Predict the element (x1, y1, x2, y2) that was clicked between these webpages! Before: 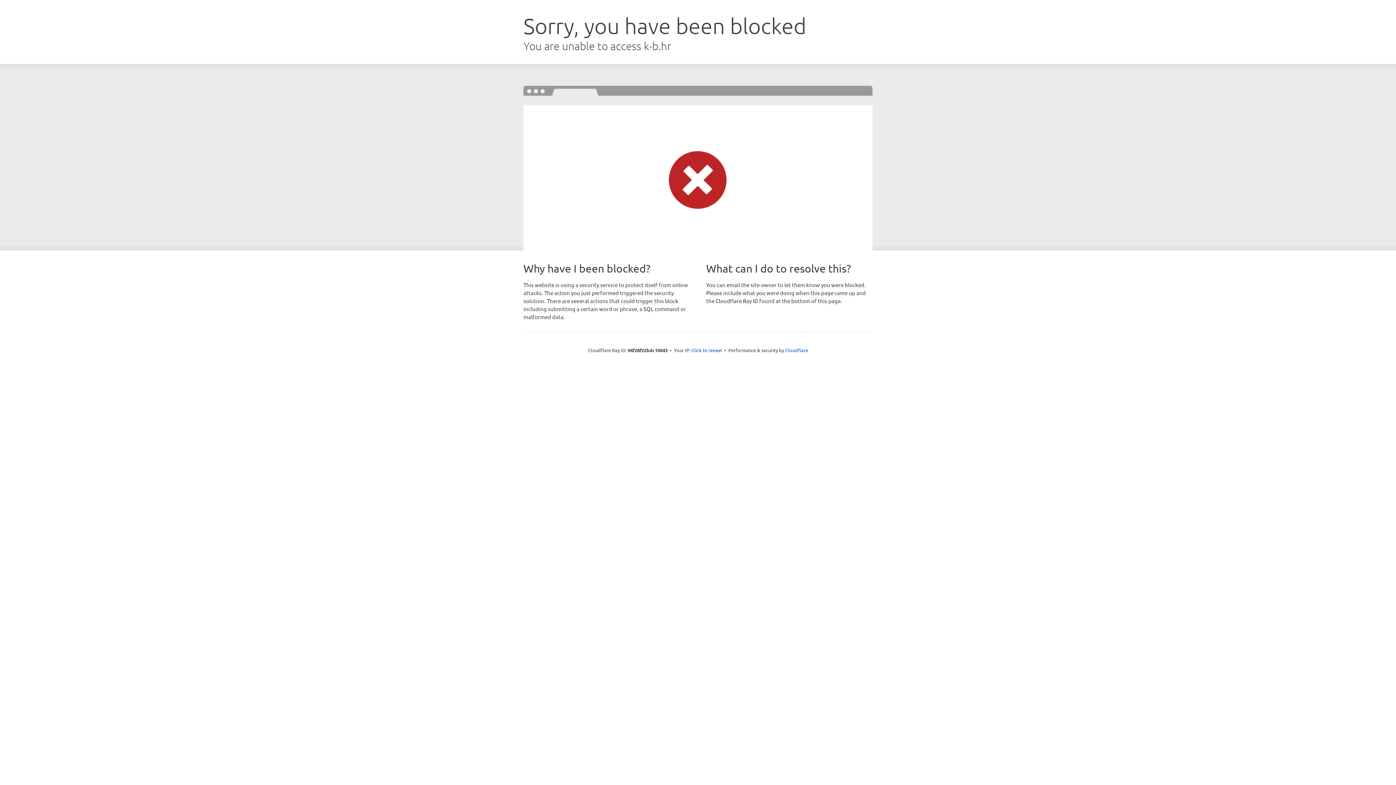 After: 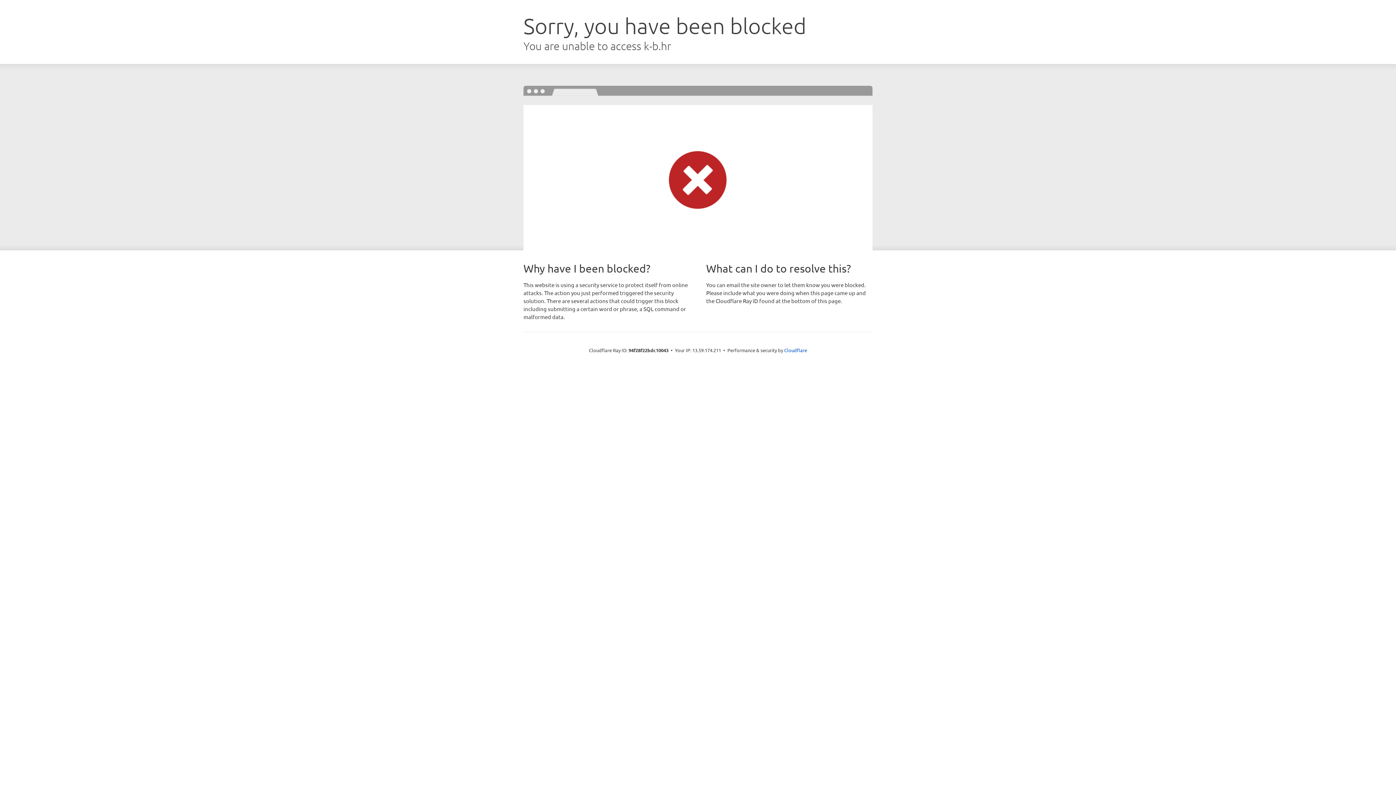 Action: label: Click to reveal bbox: (691, 346, 722, 353)